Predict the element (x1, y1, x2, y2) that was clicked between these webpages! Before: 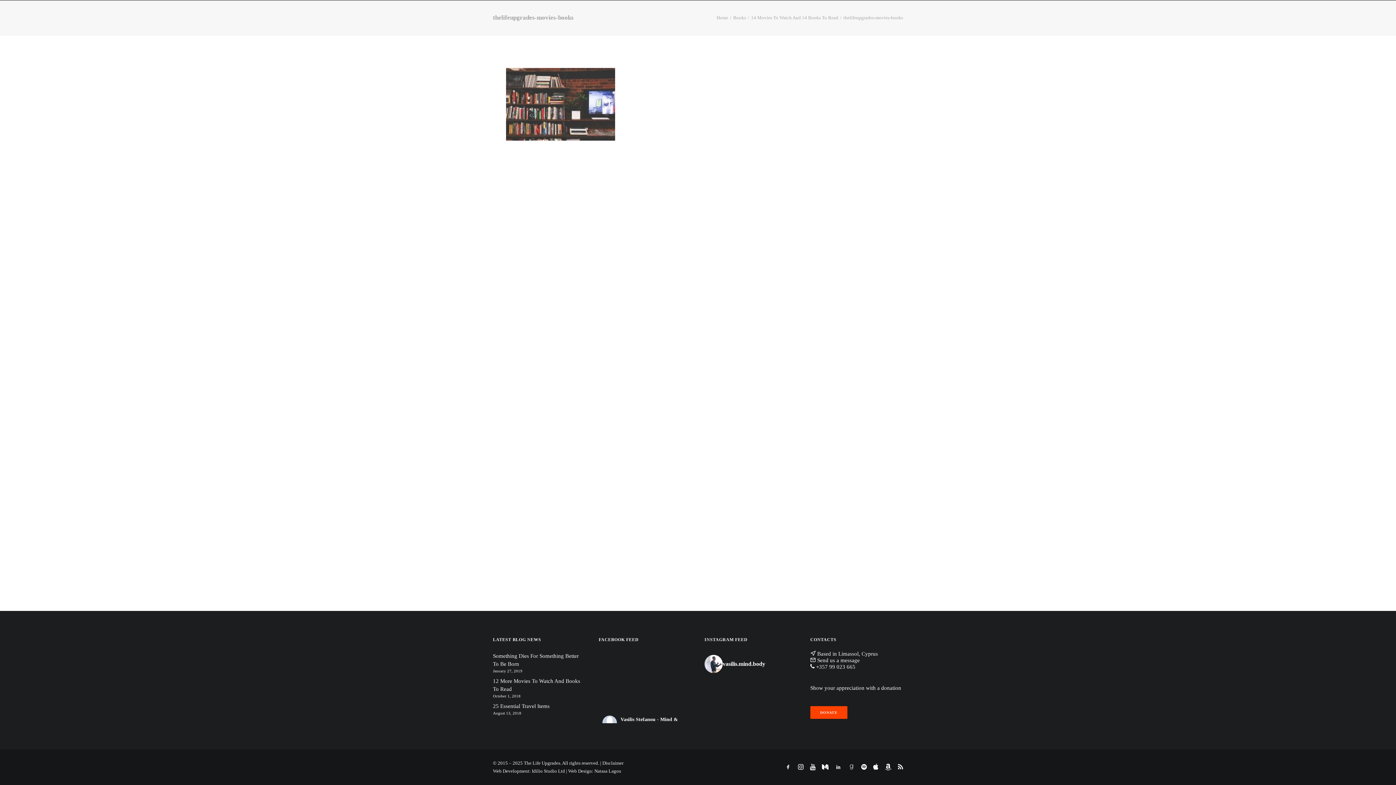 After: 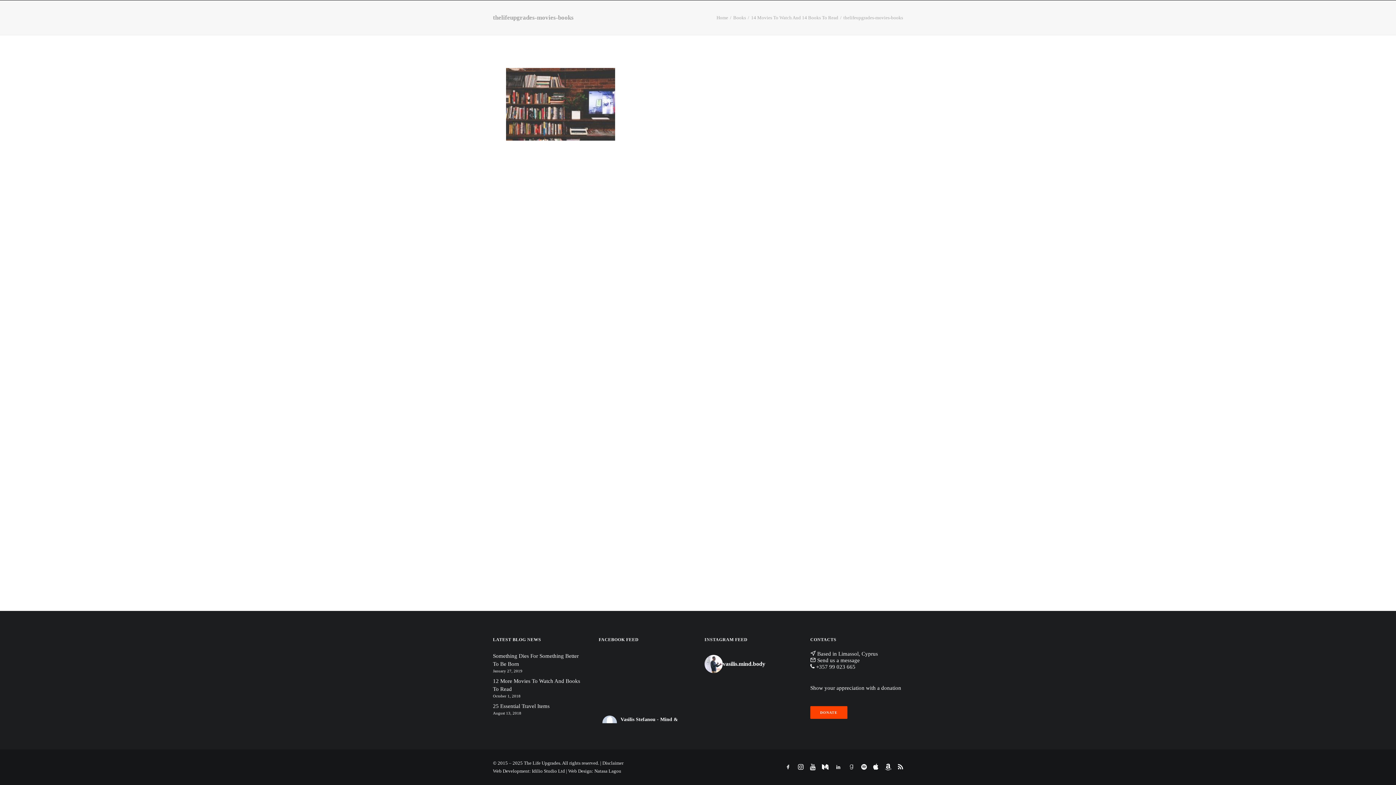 Action: bbox: (1376, 0, 1383, 28) label: Search